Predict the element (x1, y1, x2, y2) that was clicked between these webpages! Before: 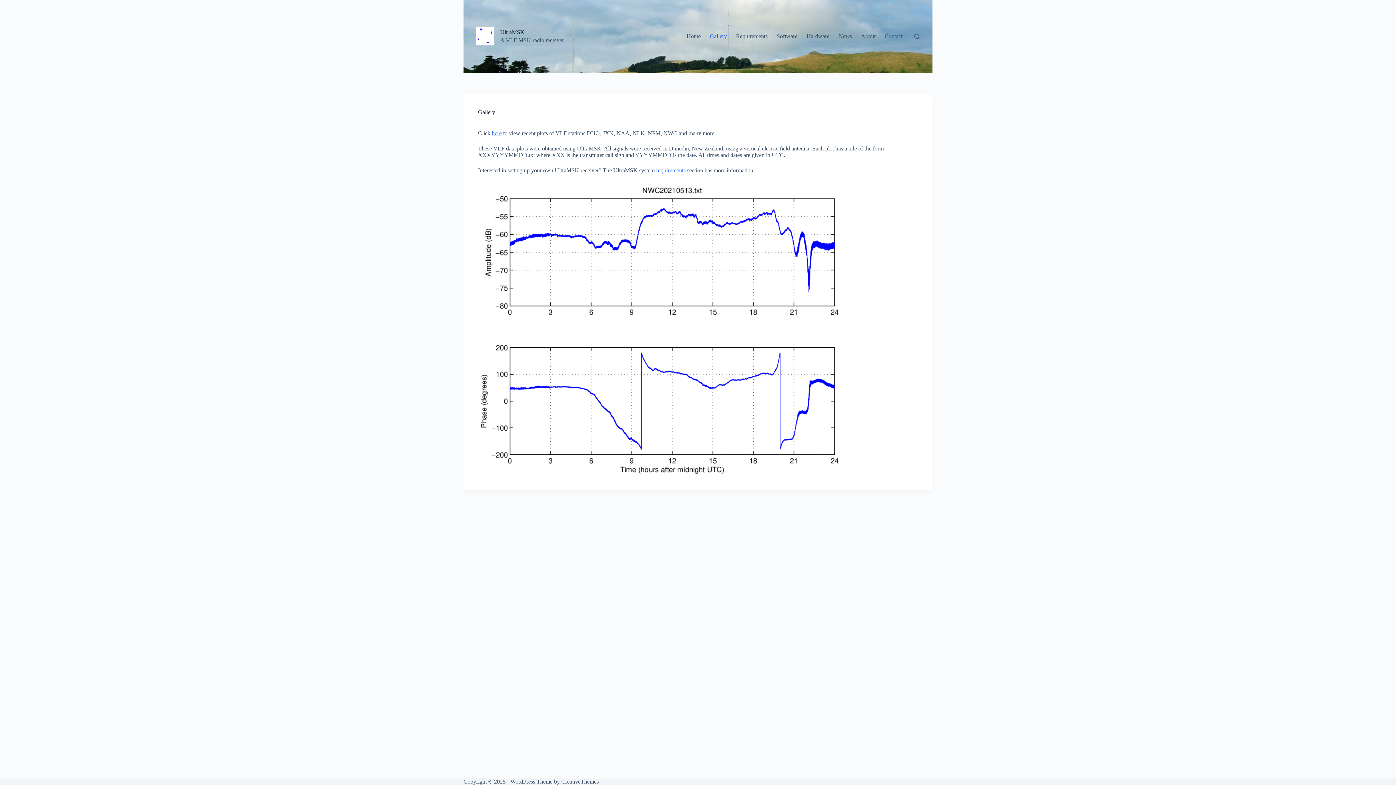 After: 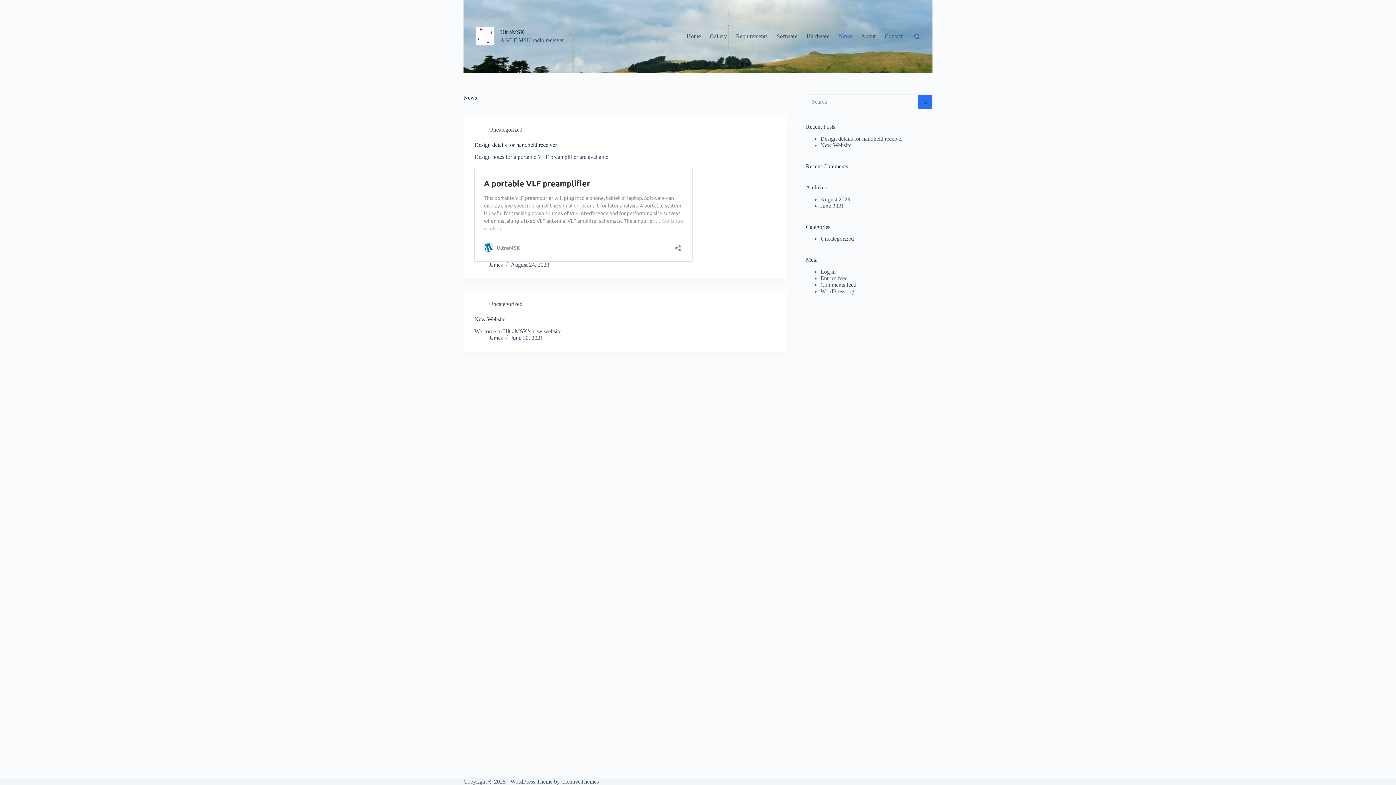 Action: bbox: (834, 0, 856, 72) label: News